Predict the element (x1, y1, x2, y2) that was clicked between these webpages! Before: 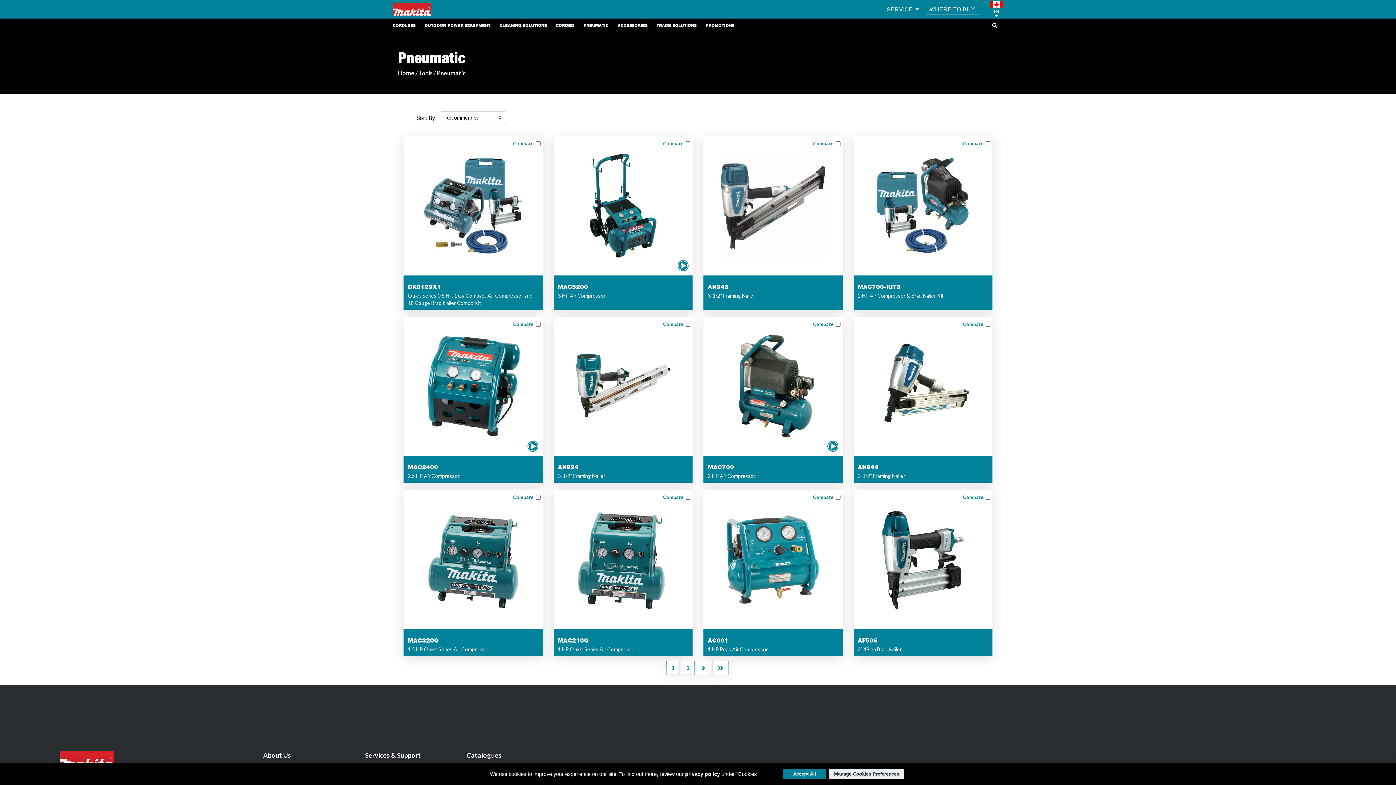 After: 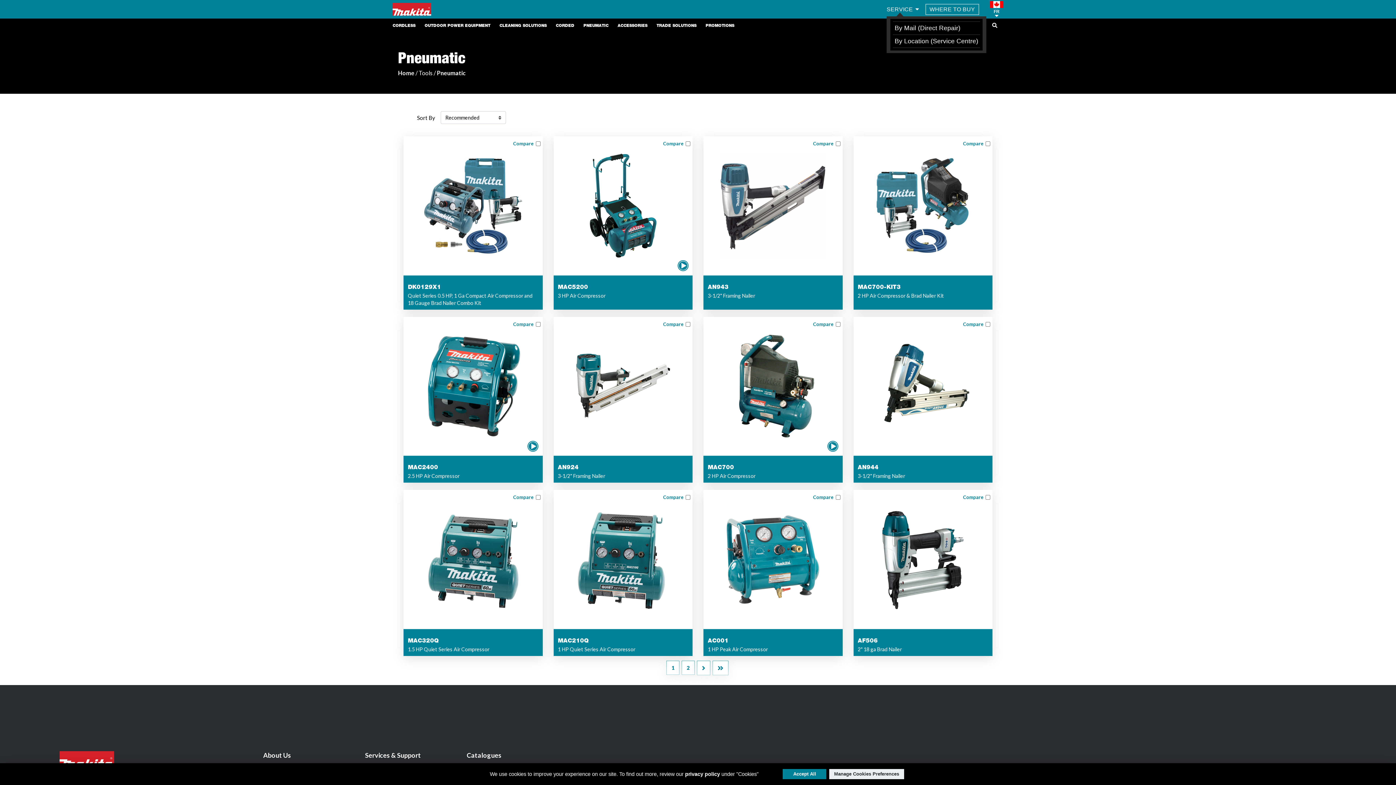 Action: bbox: (886, 0, 920, 17) label: SERVICE 